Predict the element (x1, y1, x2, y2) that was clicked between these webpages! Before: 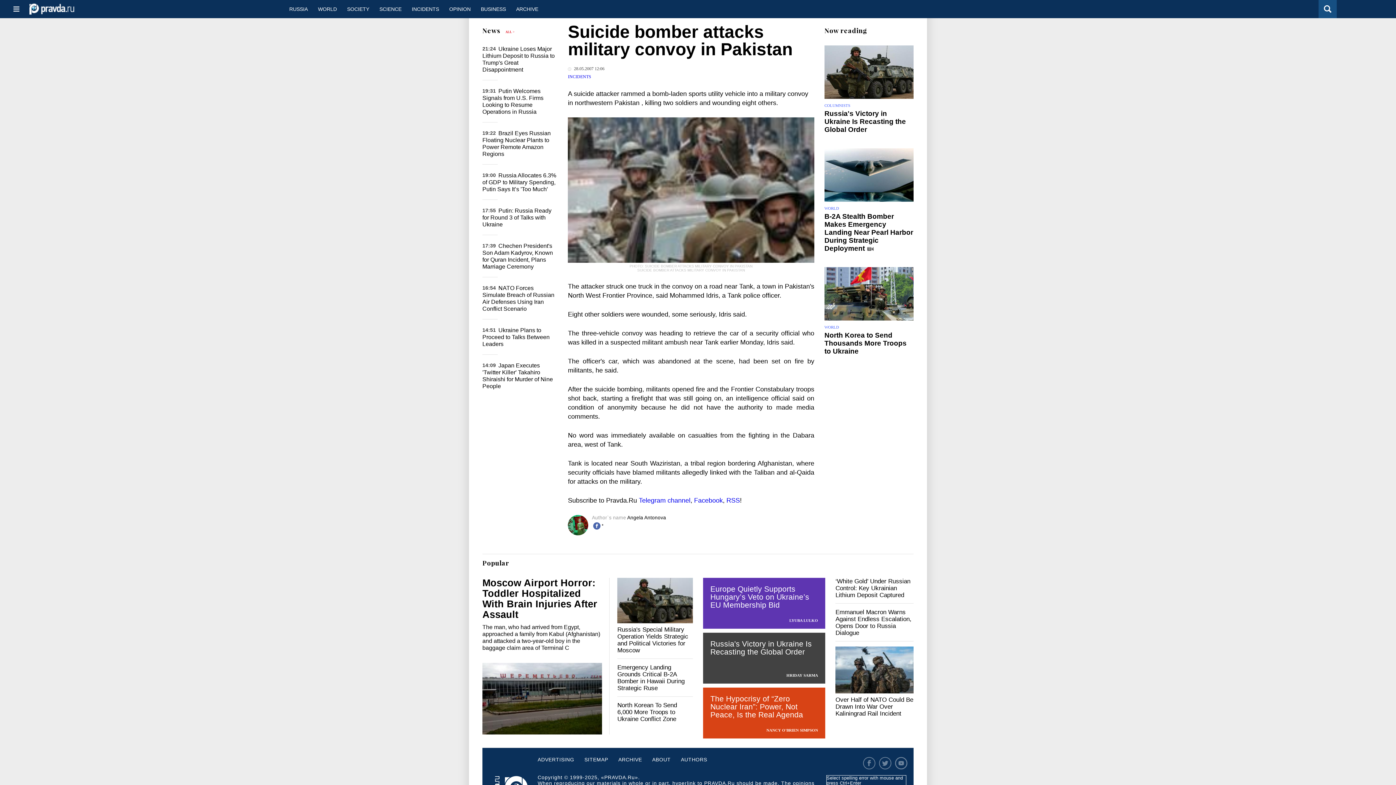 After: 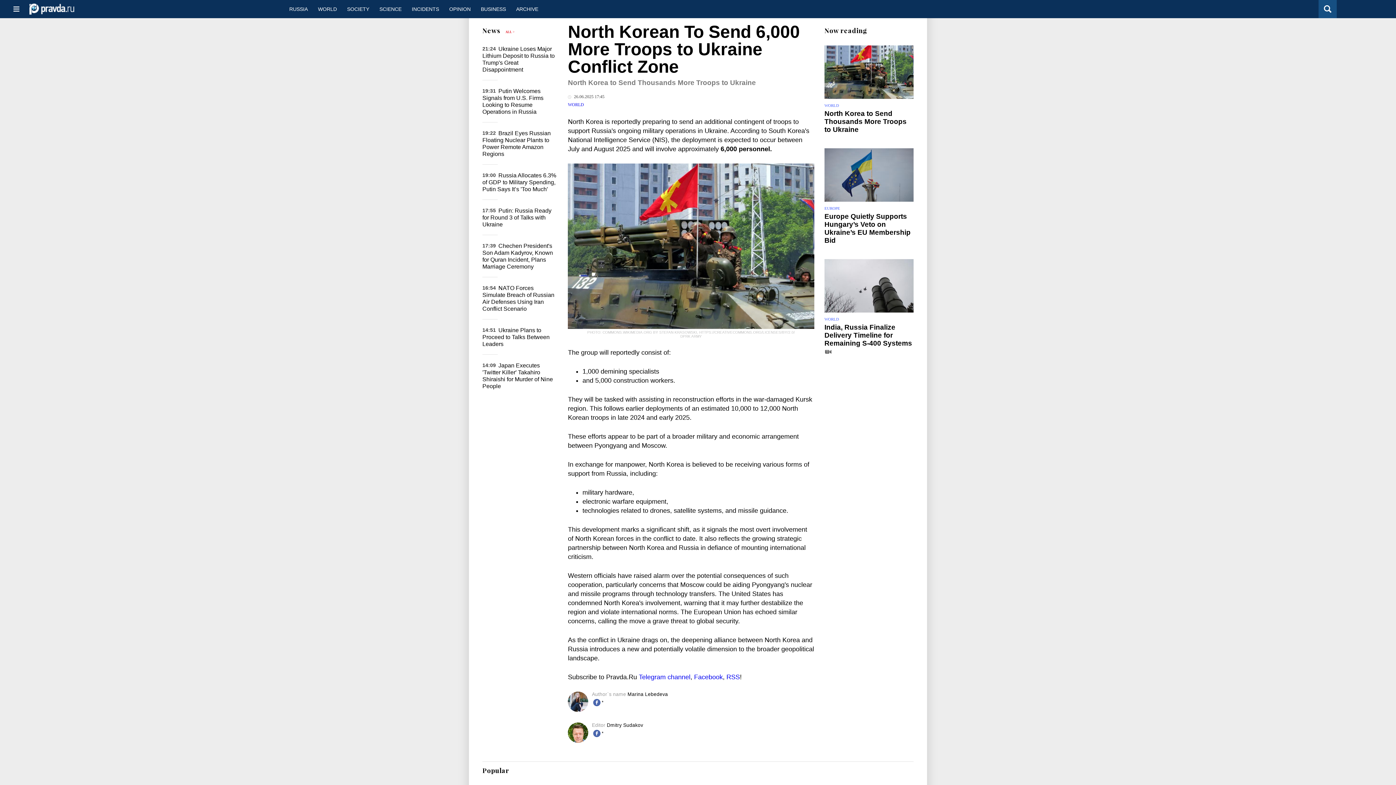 Action: bbox: (824, 331, 906, 355) label: North Korea to Send Thousands More Troops to Ukraine